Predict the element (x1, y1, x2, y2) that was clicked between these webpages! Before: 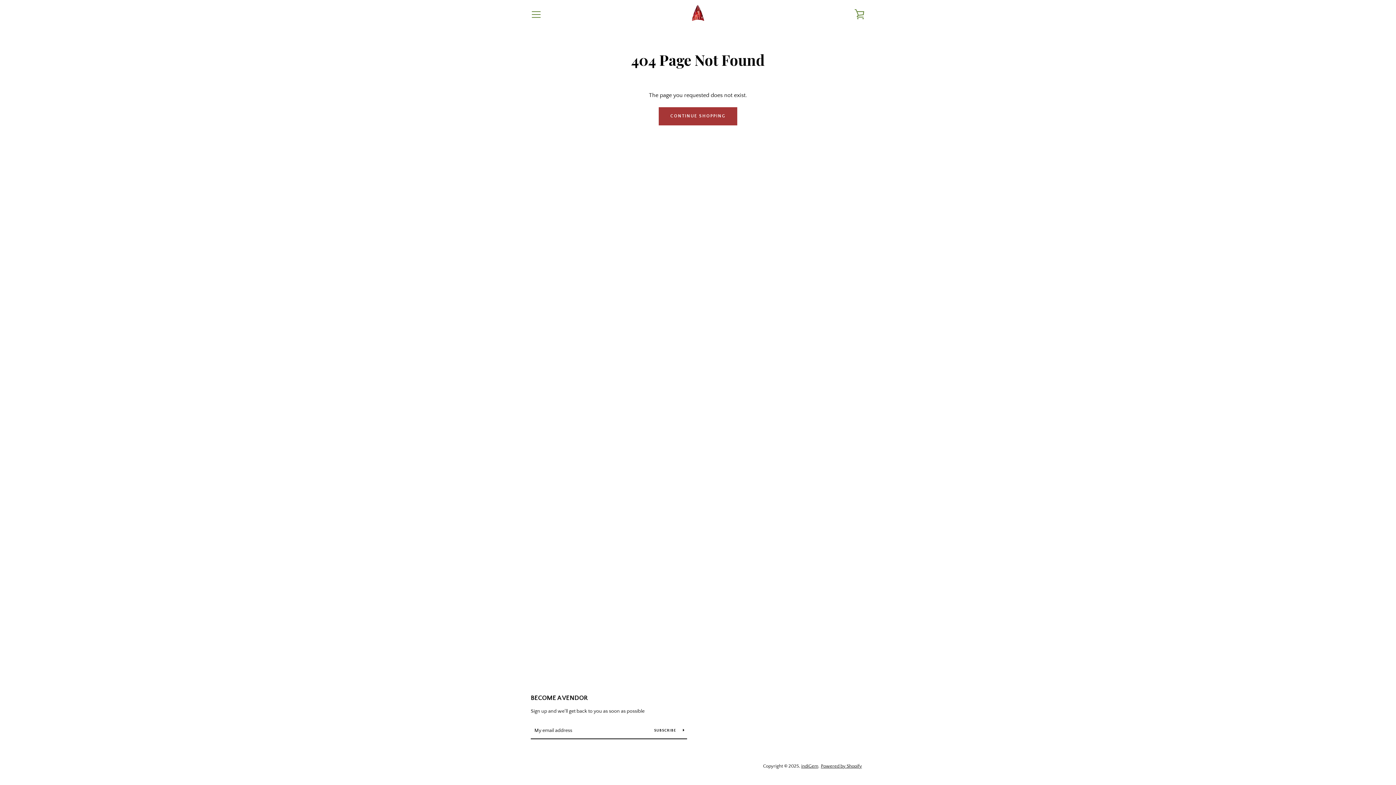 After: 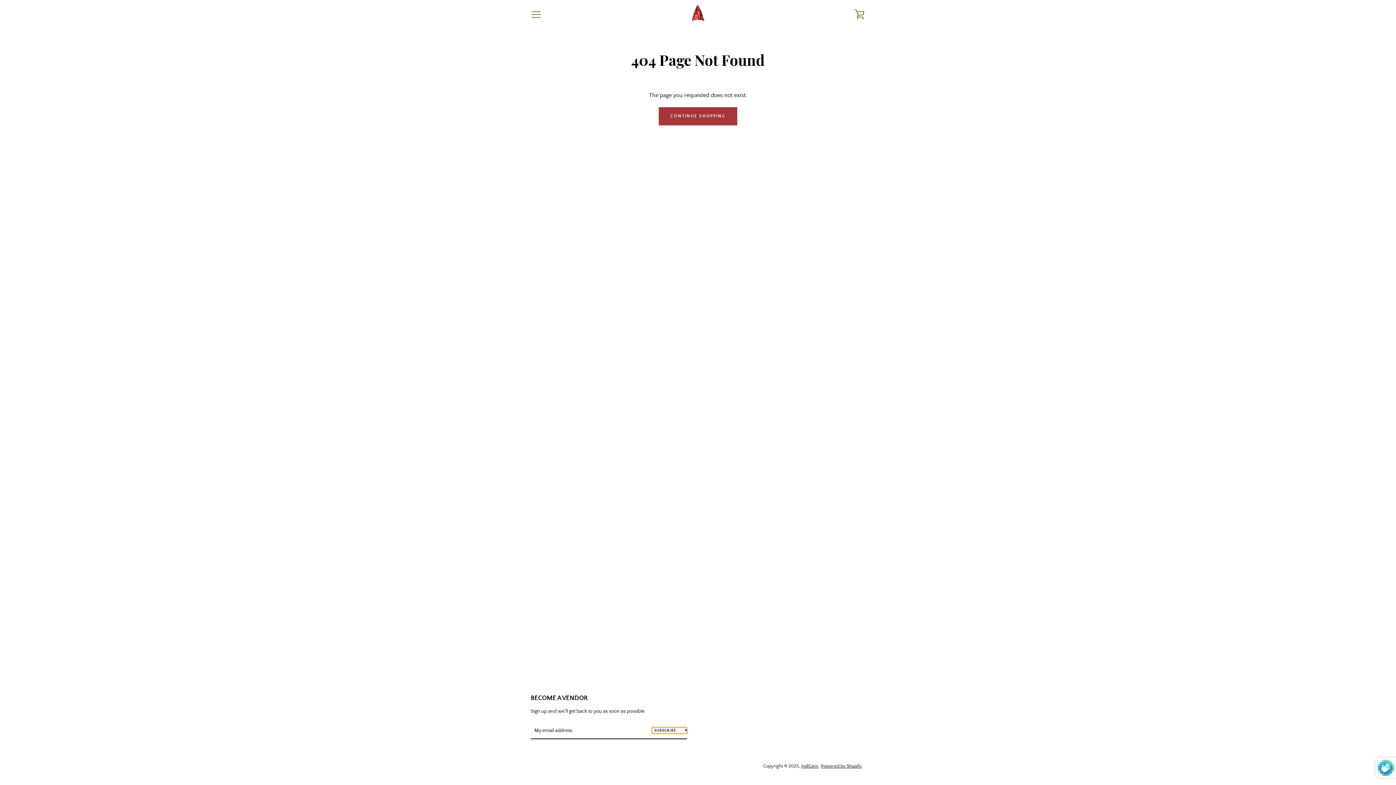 Action: bbox: (651, 727, 687, 734) label: SUBSCRIBE 